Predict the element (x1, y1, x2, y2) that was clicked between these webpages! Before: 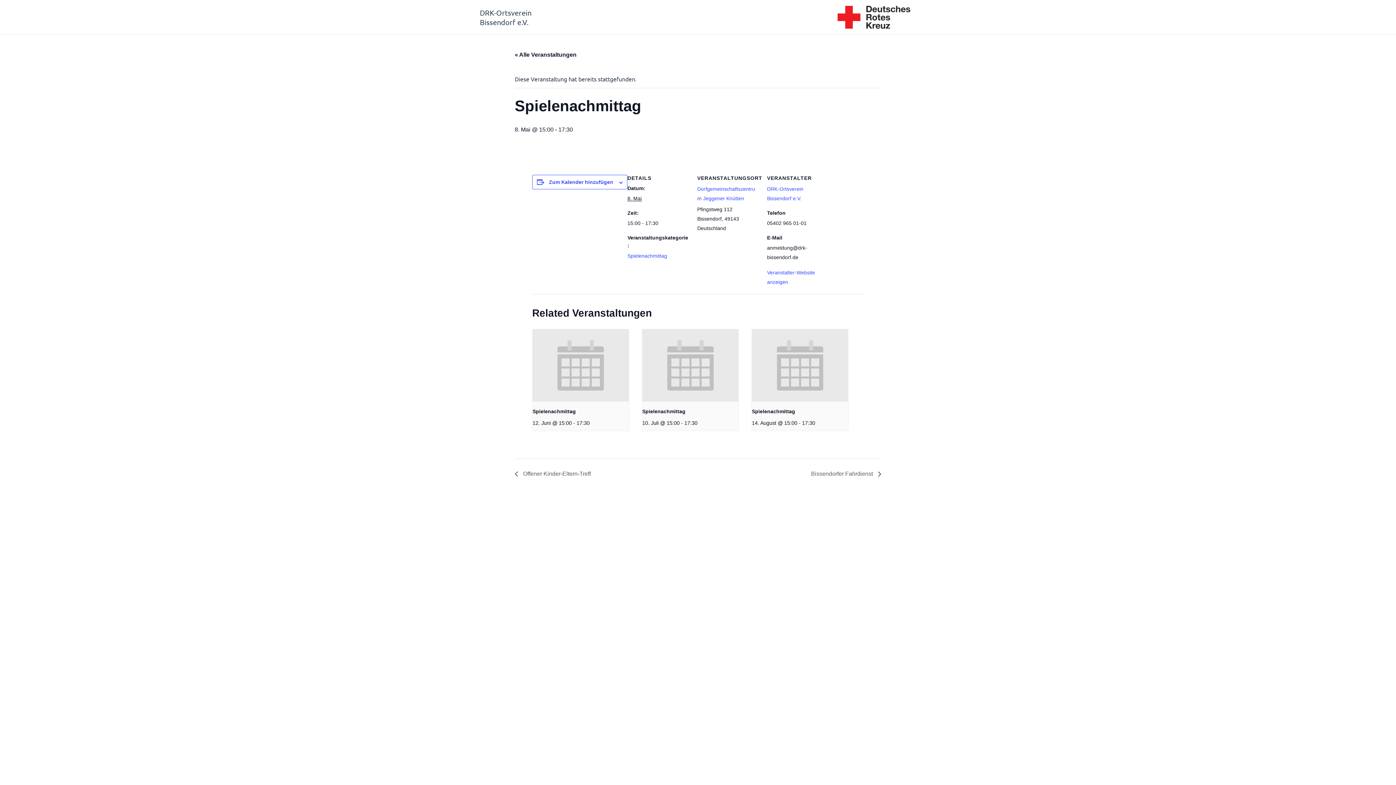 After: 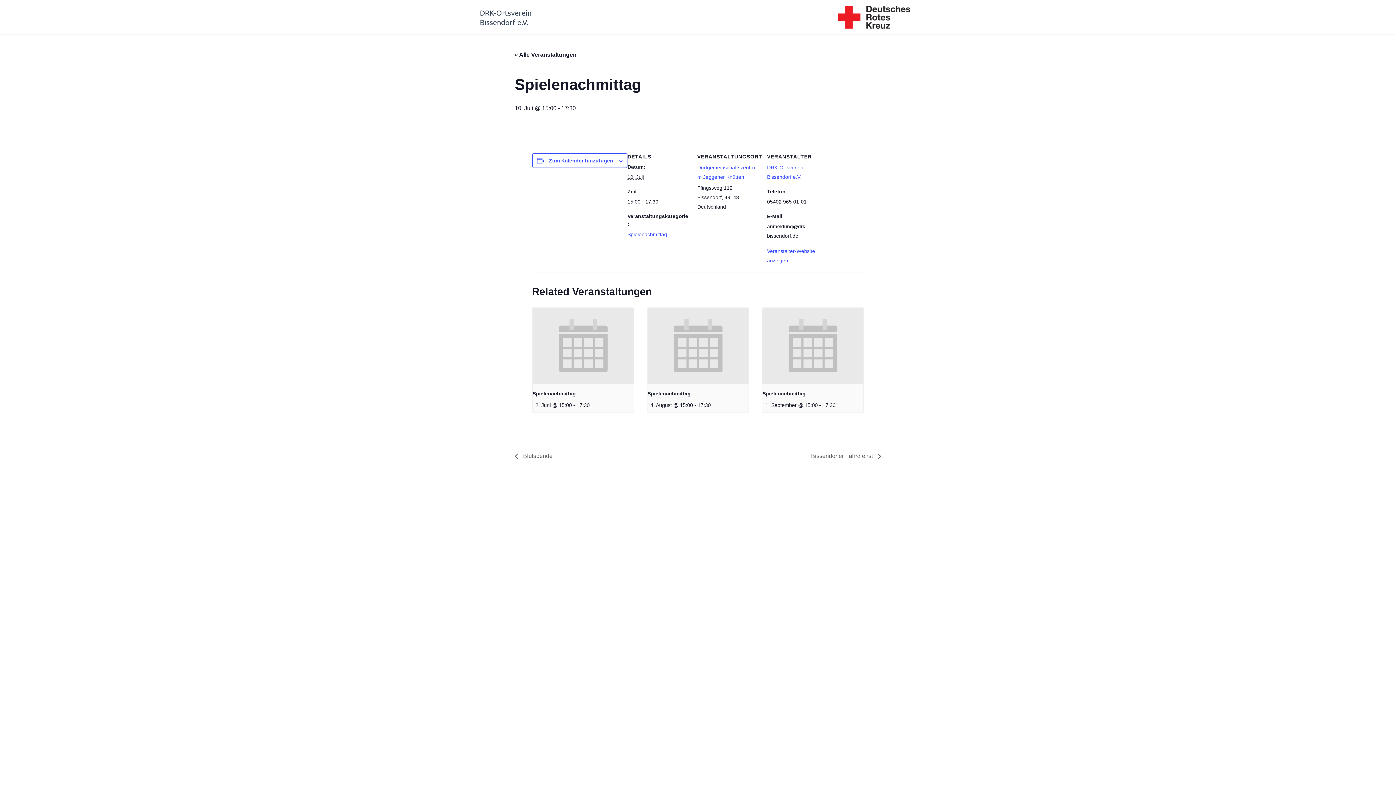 Action: label: Spielenachmittag bbox: (642, 408, 685, 414)